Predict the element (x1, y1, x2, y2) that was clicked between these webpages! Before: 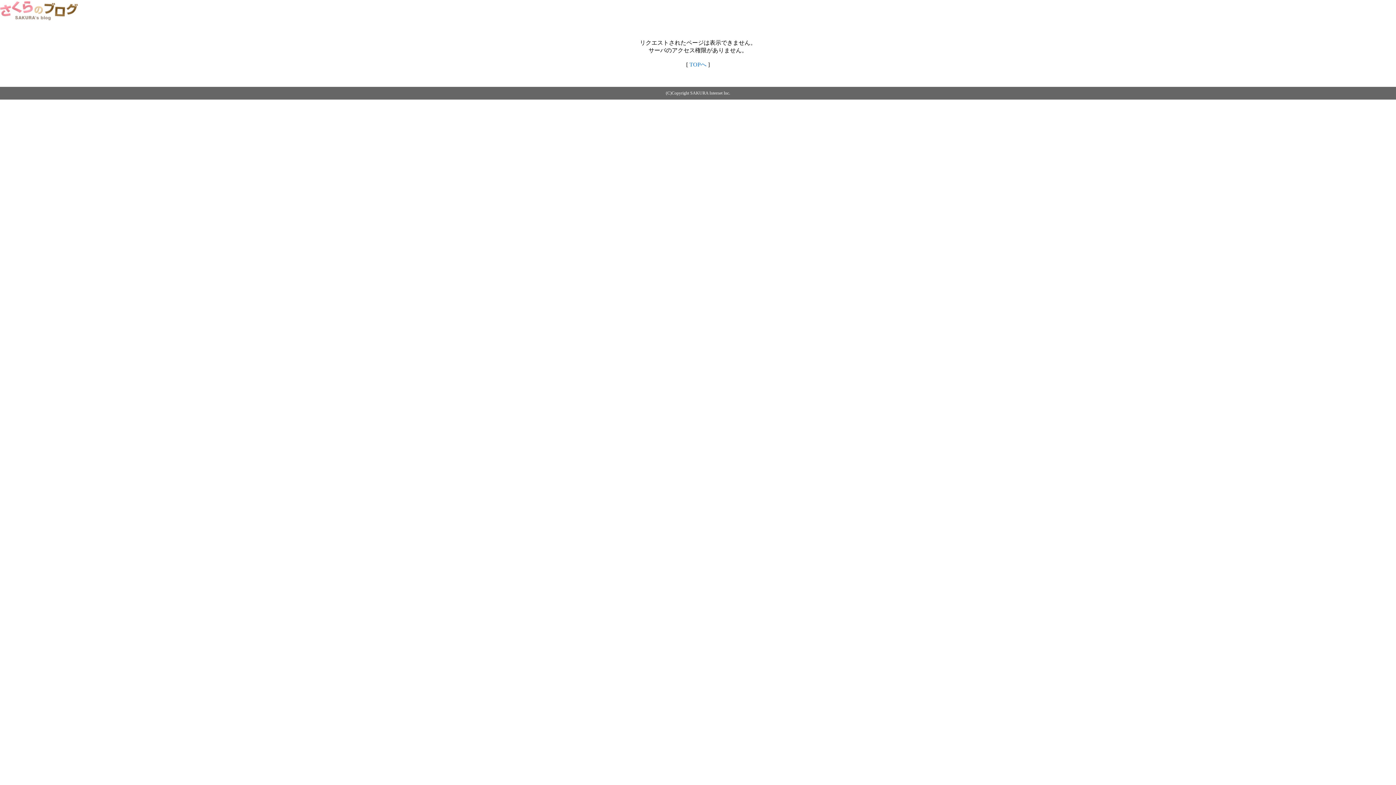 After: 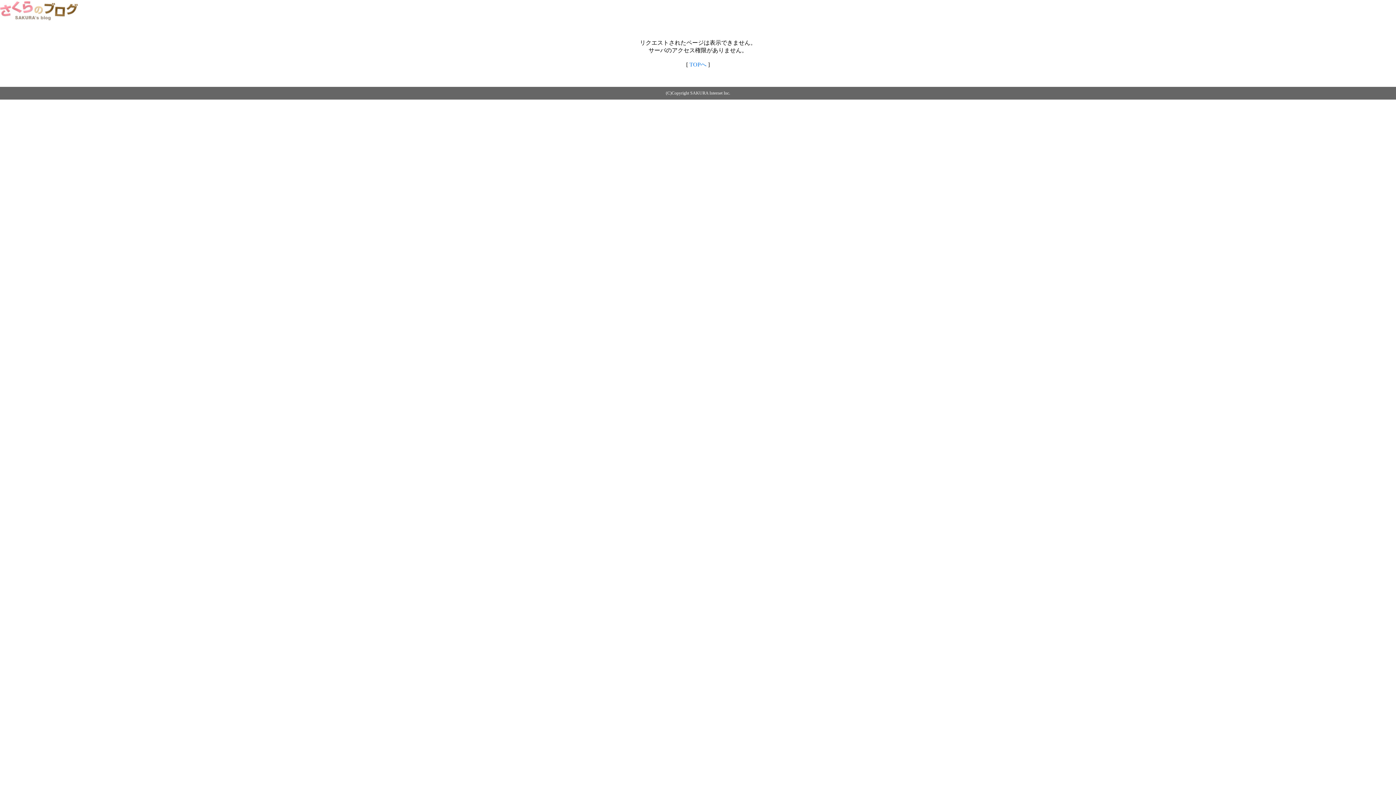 Action: label: TOPへ bbox: (689, 61, 706, 67)